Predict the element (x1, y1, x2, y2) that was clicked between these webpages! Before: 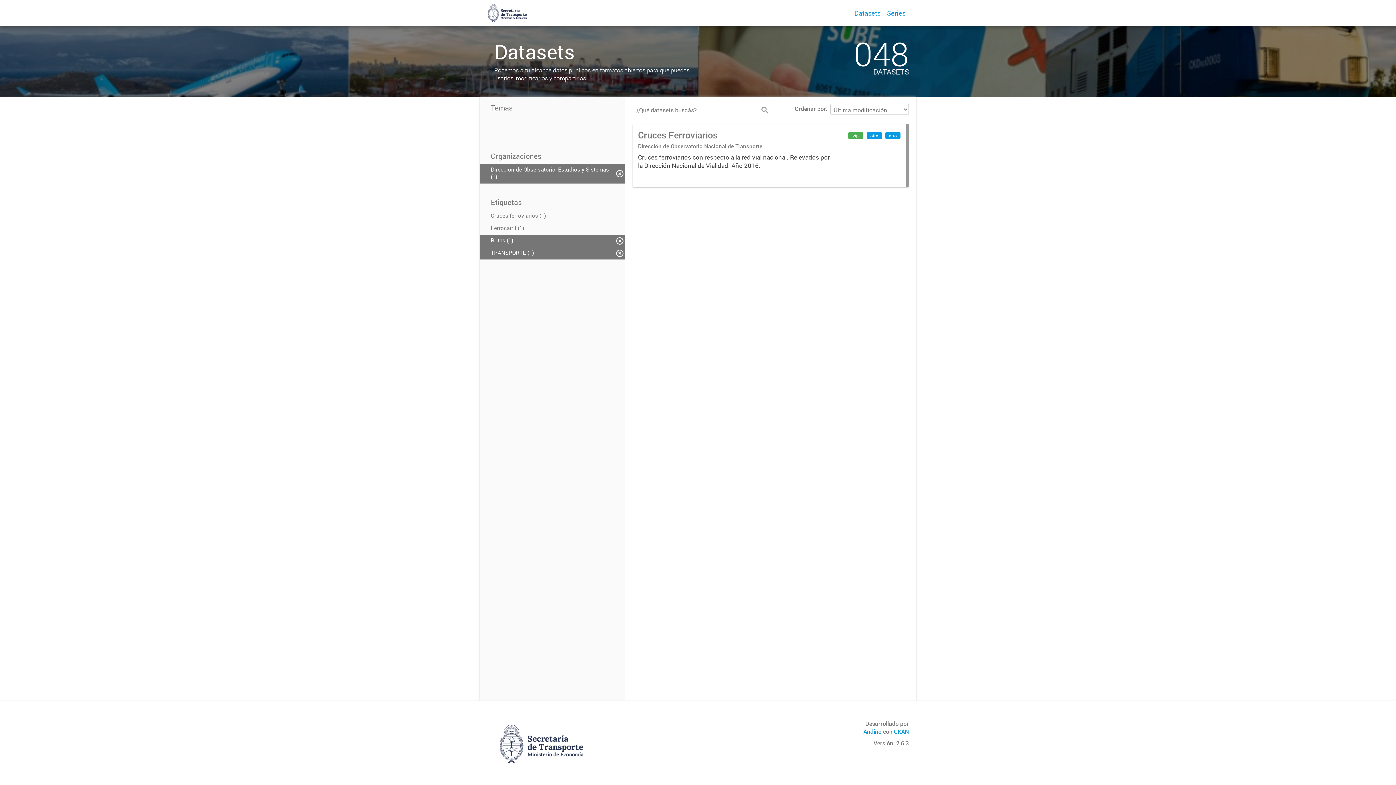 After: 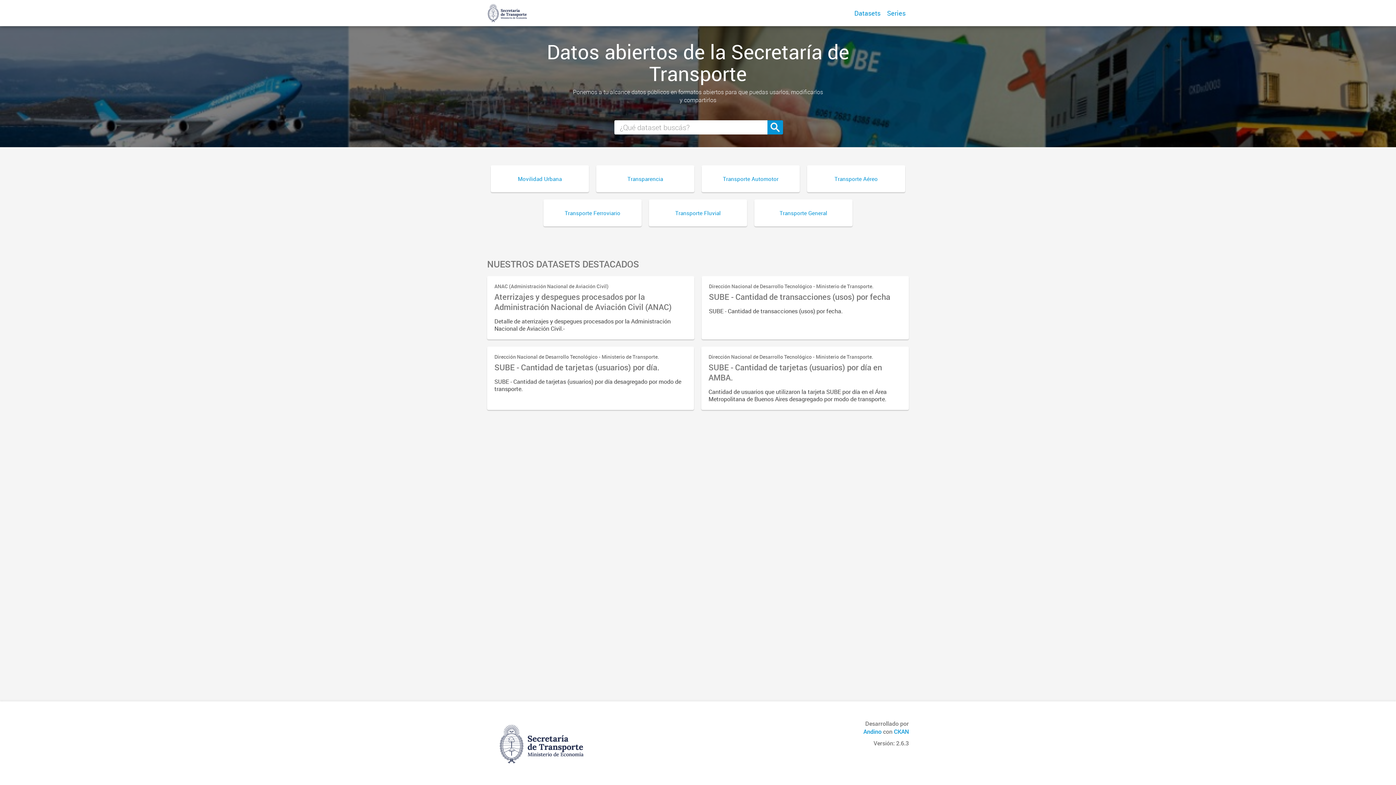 Action: bbox: (487, 4, 527, 22)